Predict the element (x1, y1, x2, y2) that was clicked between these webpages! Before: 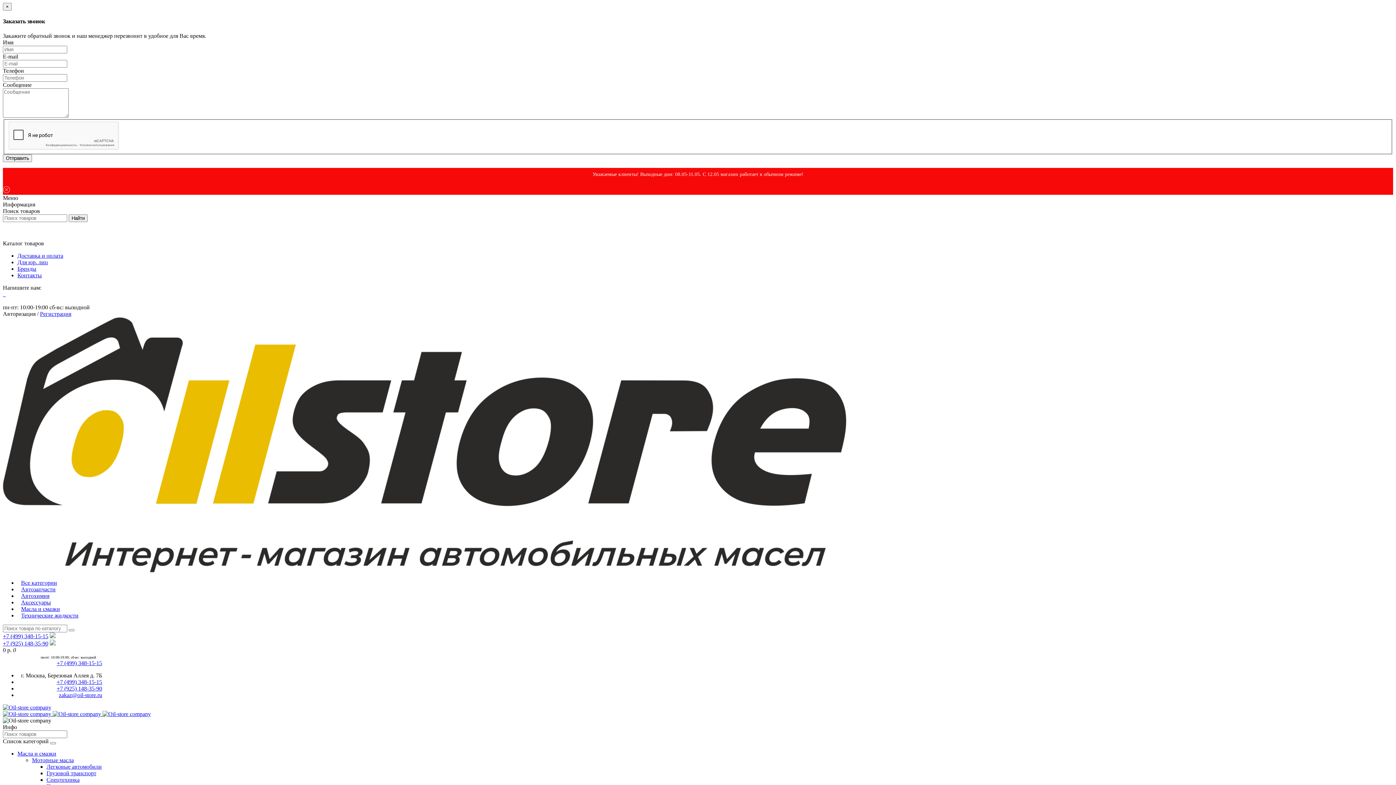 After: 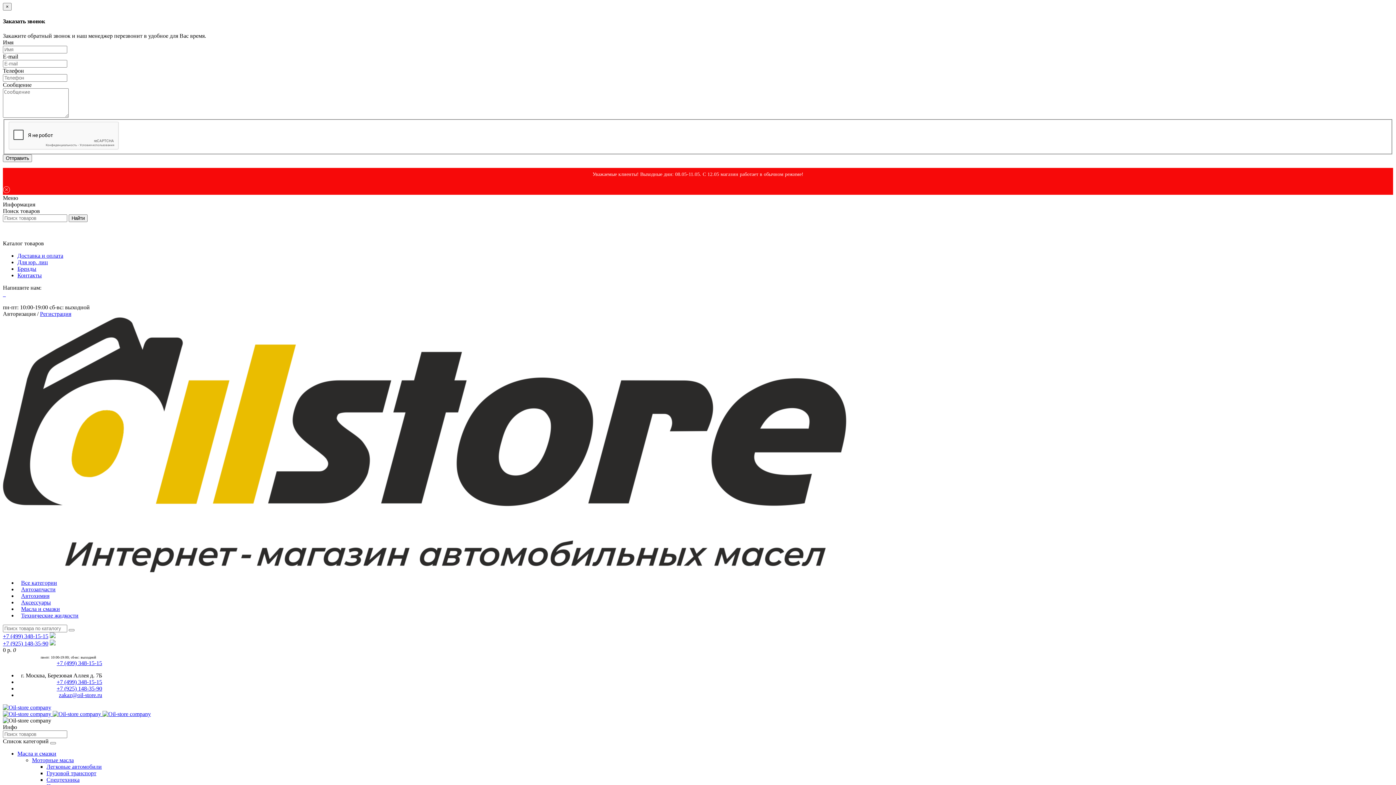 Action: bbox: (56, 660, 102, 666) label: +7 (499) 348-15-15